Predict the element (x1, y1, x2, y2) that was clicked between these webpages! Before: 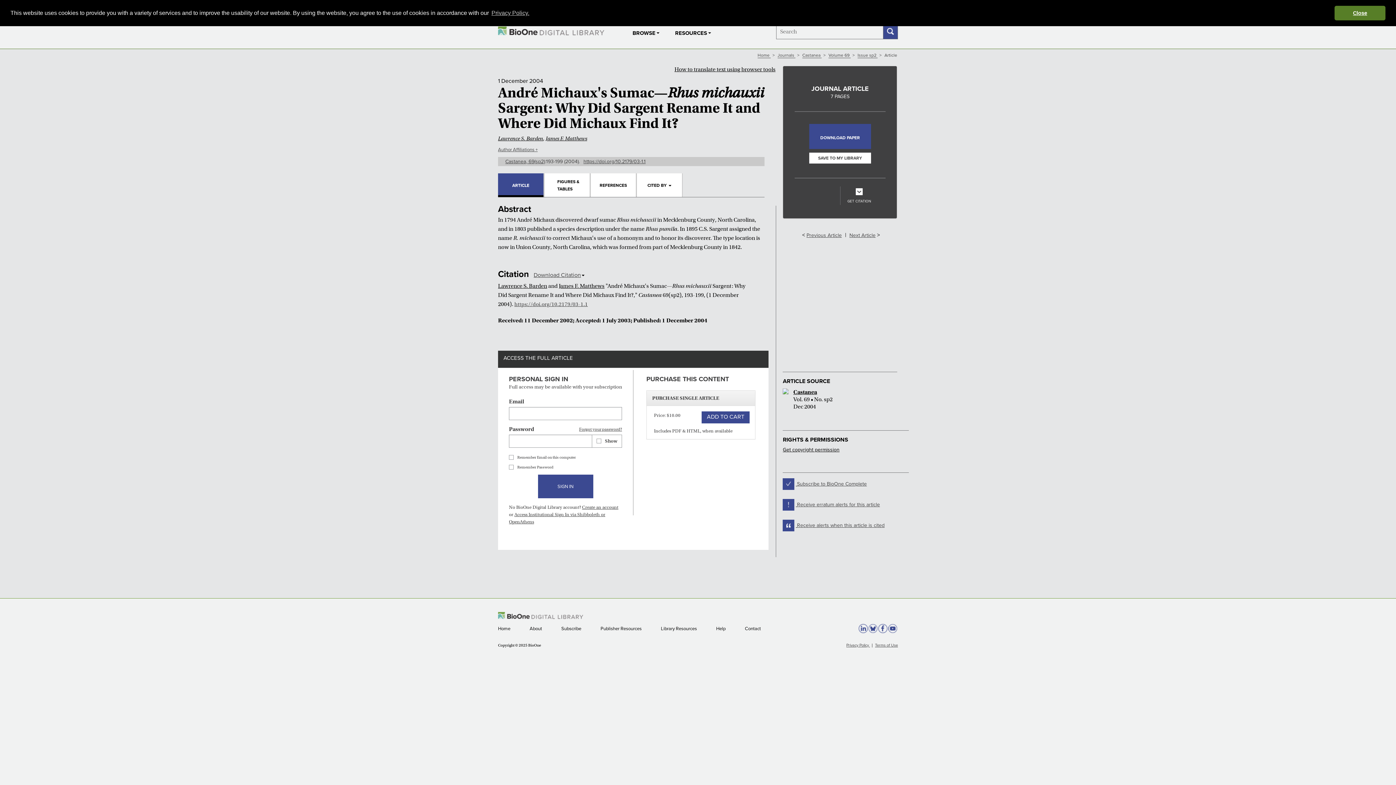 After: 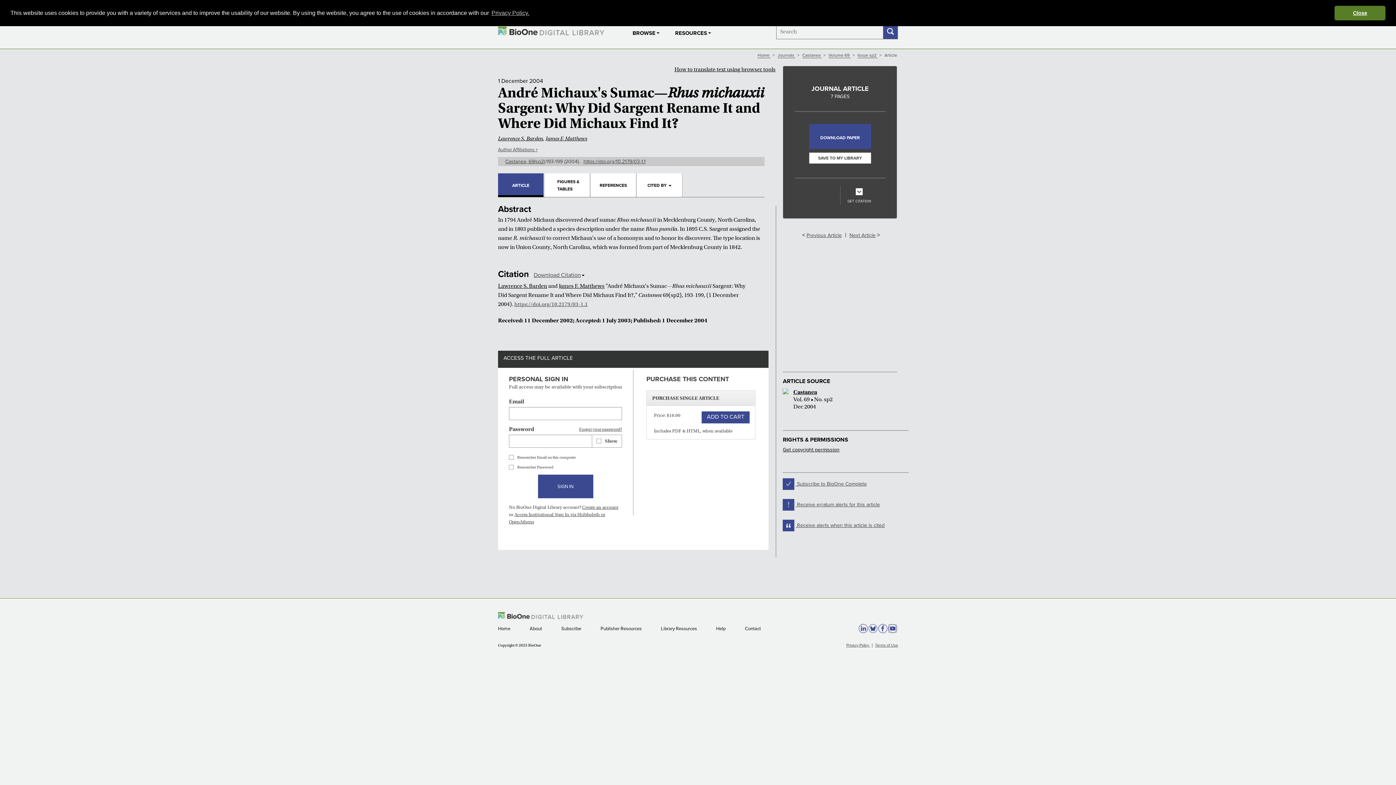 Action: bbox: (888, 624, 897, 633)